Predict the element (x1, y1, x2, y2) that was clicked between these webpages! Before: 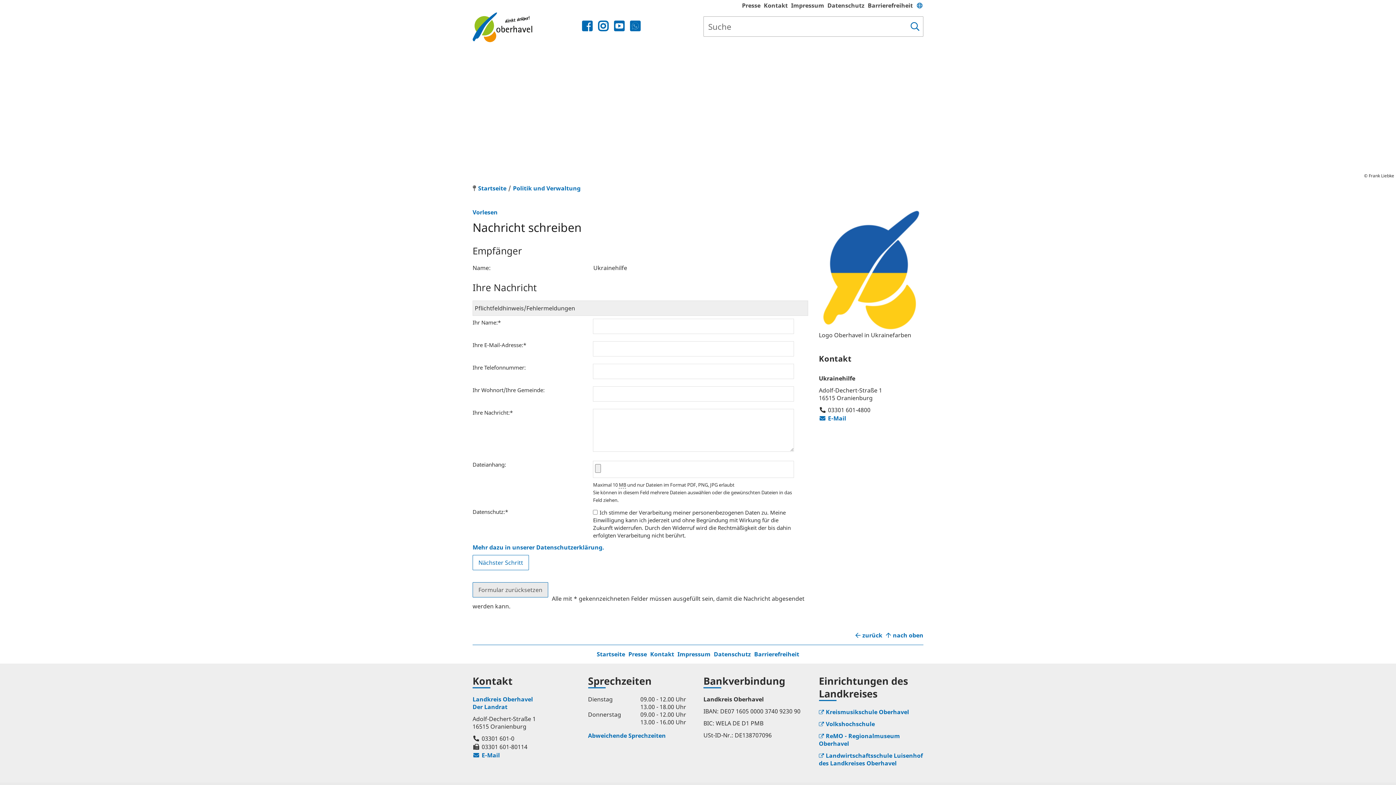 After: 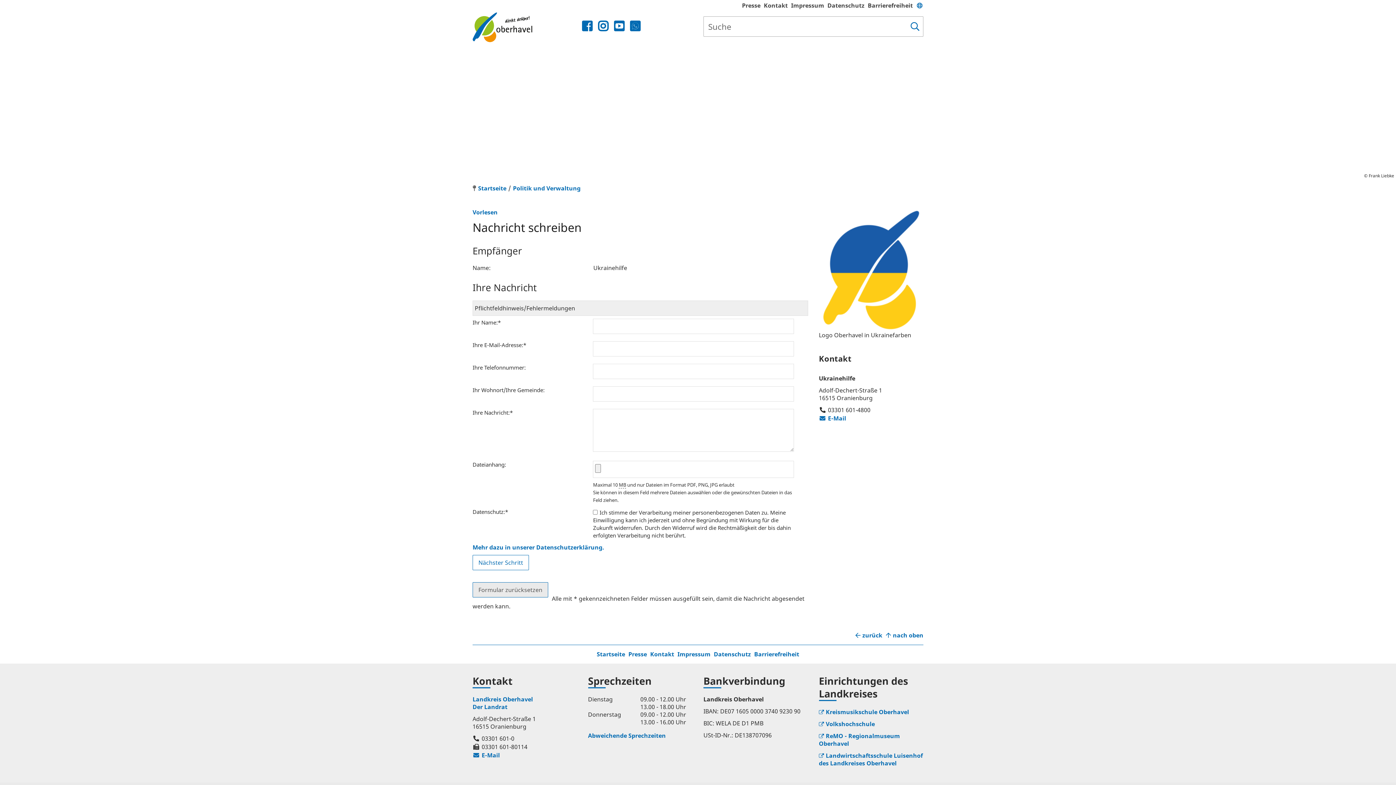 Action: label: Abweichende Sprechzeiten bbox: (588, 732, 666, 740)